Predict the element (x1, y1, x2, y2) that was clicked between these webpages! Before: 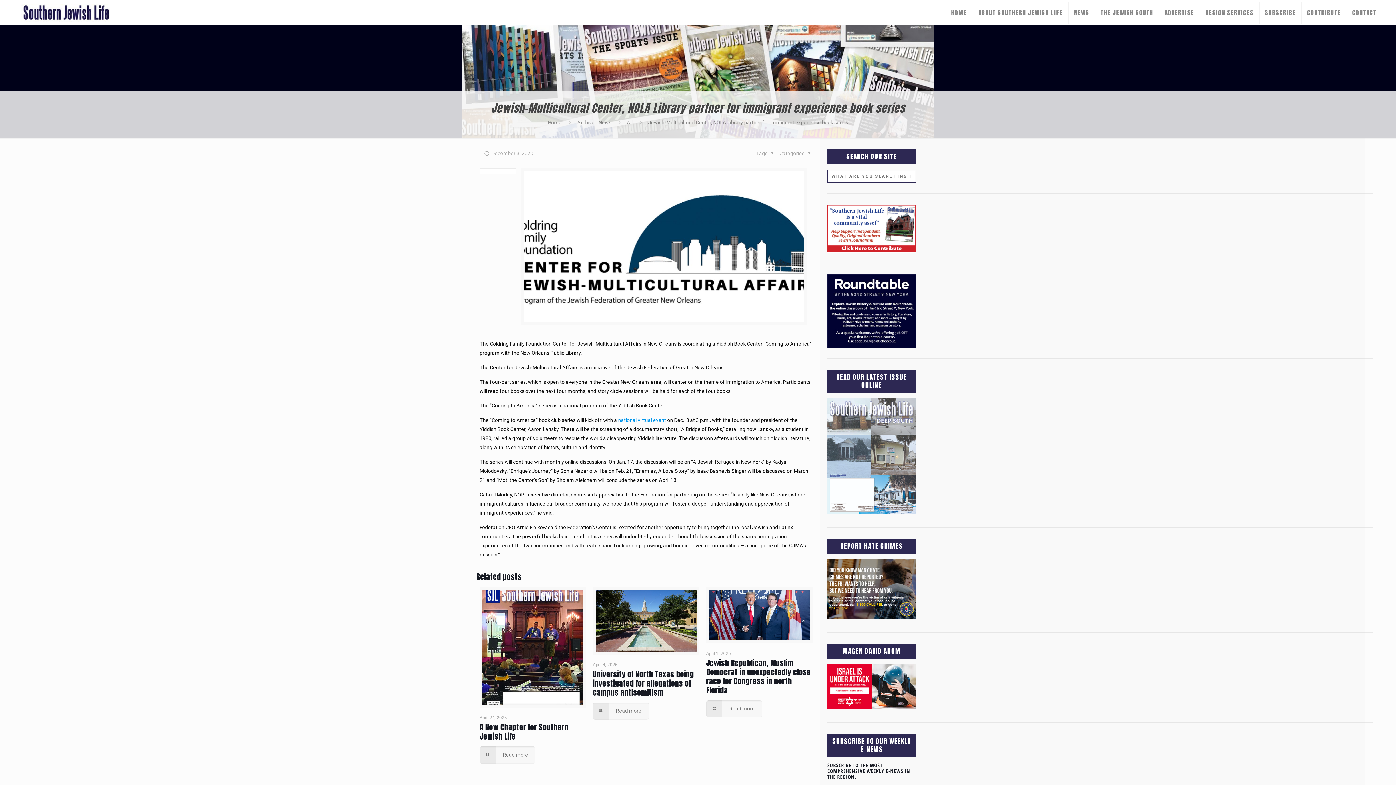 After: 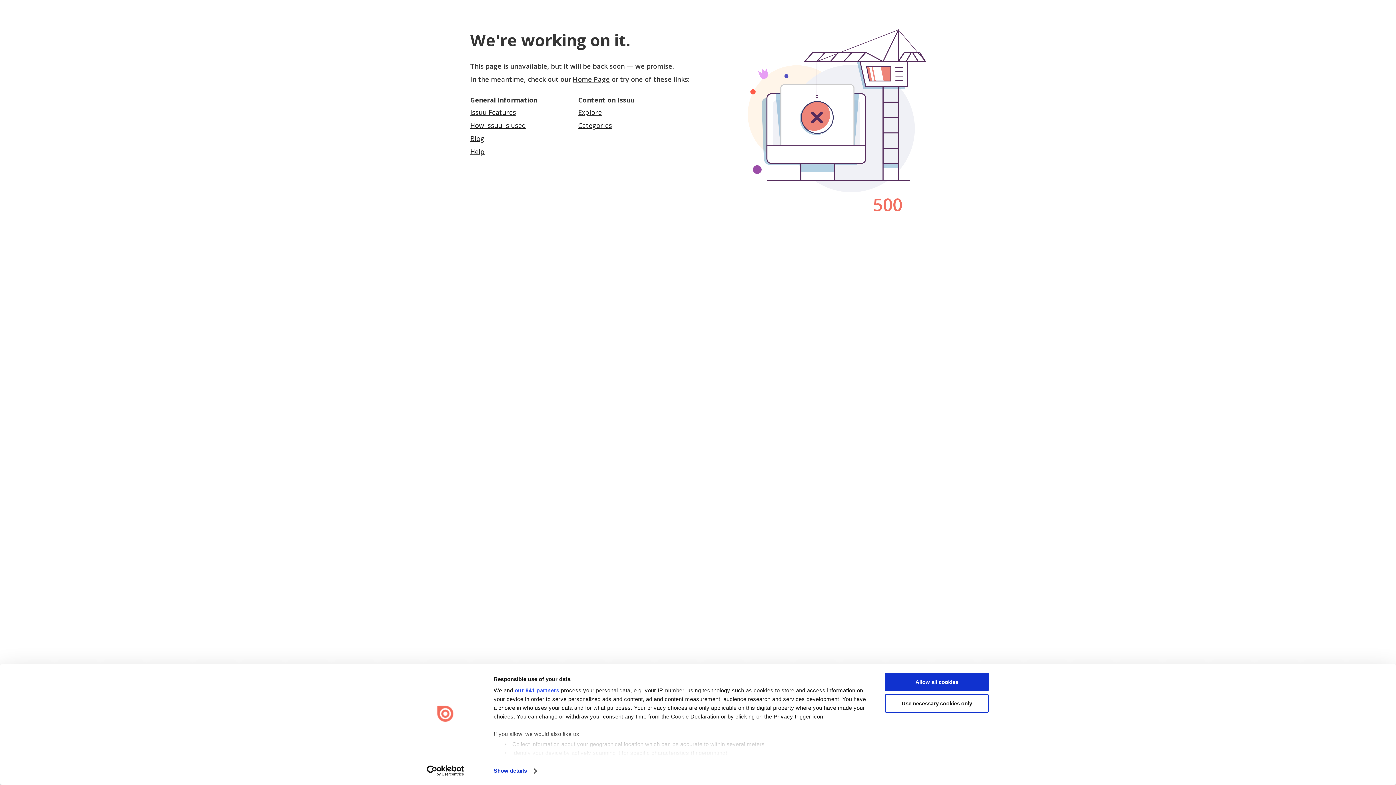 Action: bbox: (827, 509, 916, 515)